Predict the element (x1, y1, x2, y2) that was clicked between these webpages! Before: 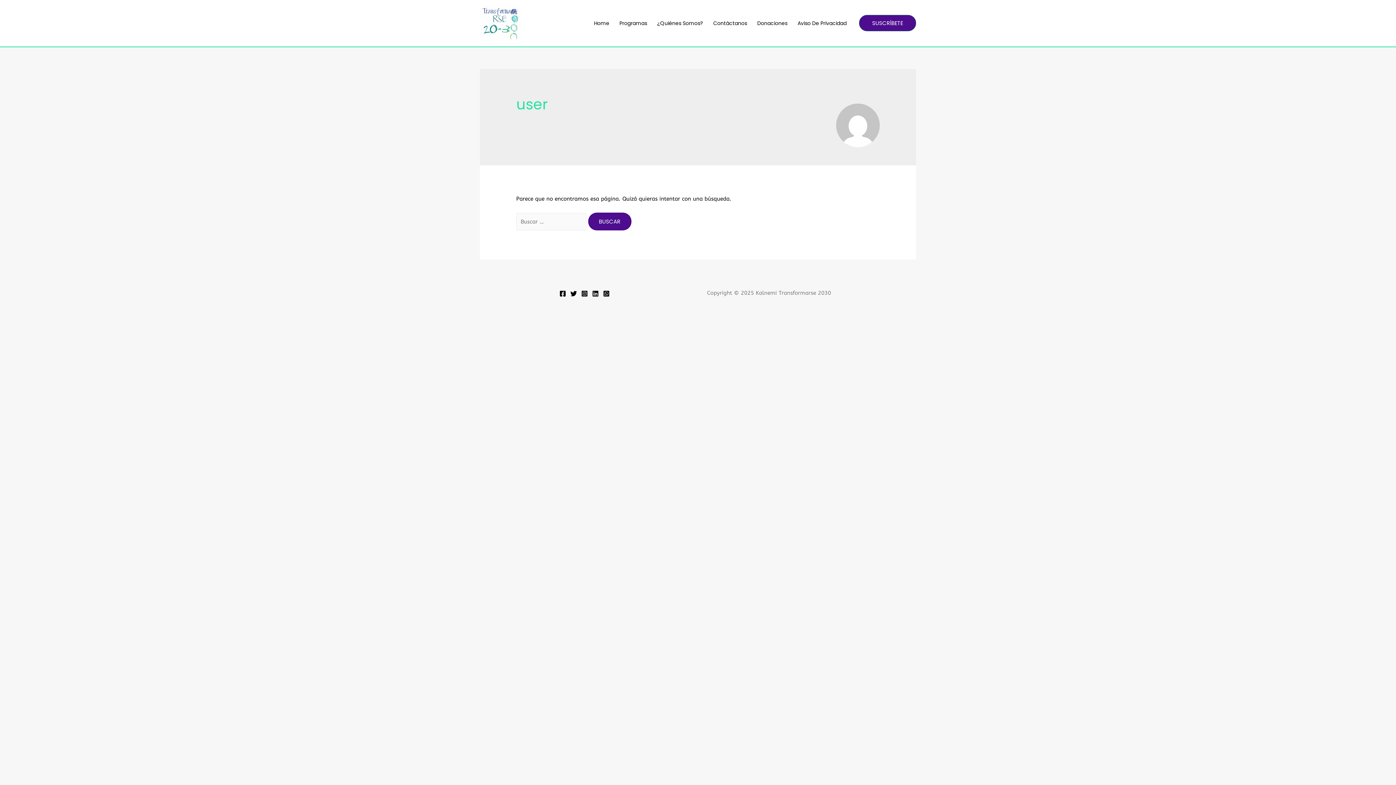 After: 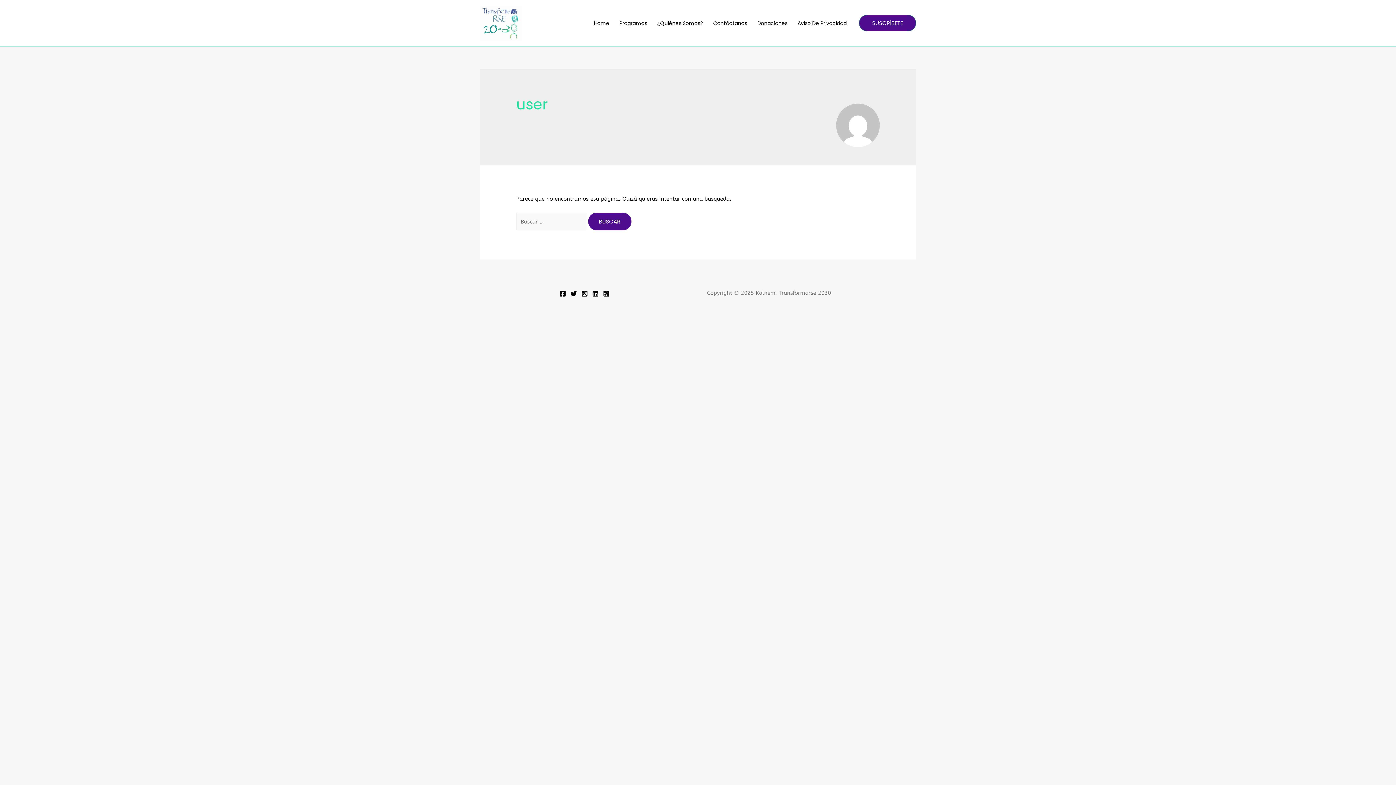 Action: bbox: (570, 290, 576, 296) label: Twitter